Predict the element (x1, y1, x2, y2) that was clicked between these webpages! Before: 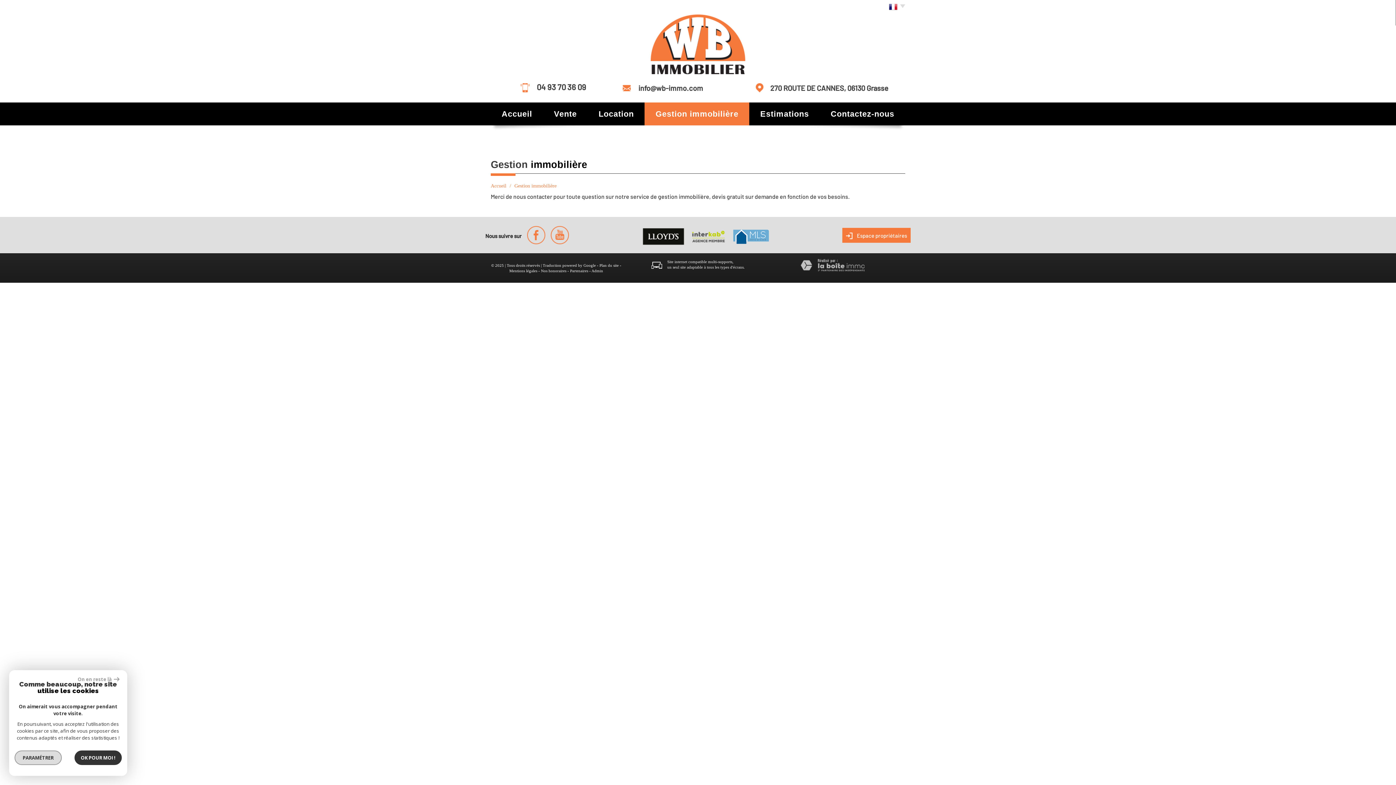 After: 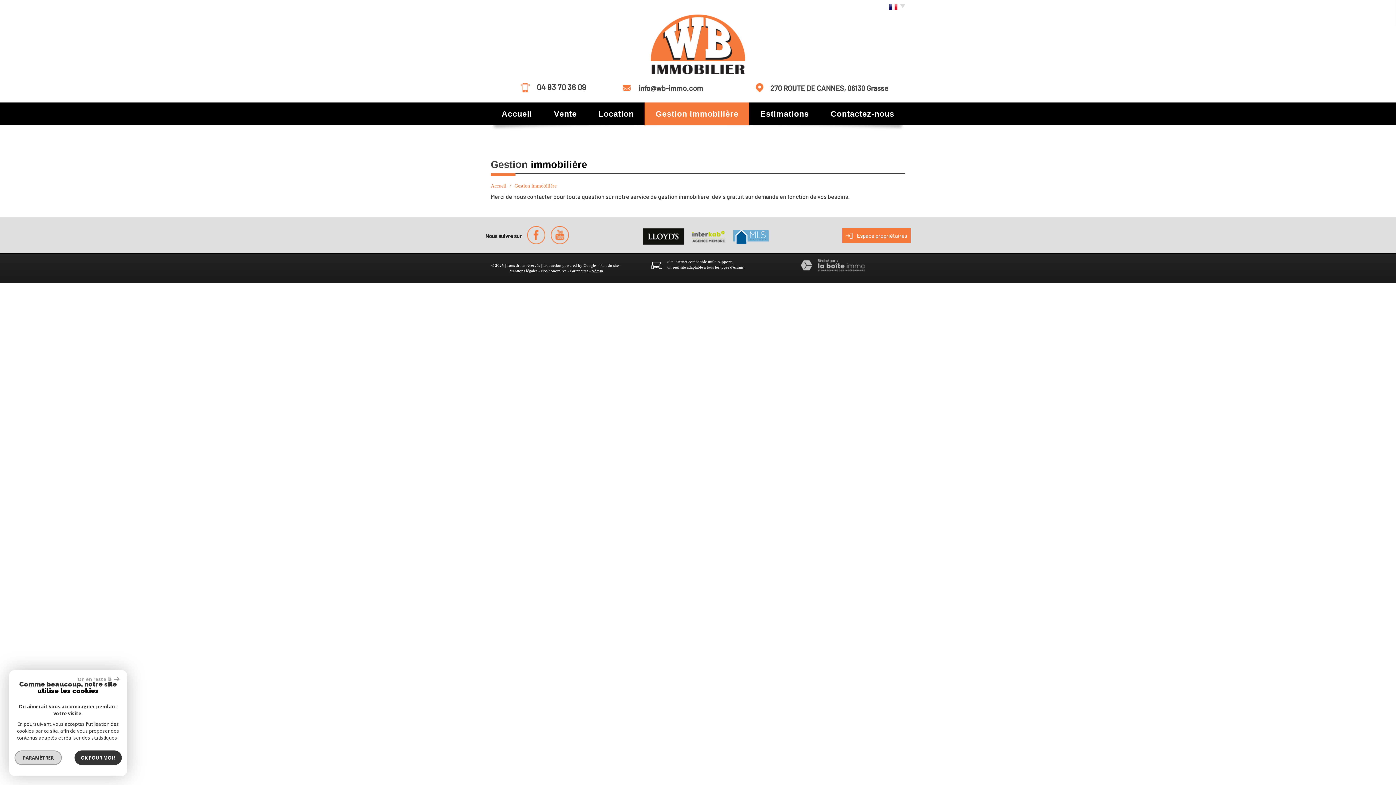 Action: label: Admin bbox: (591, 268, 603, 273)